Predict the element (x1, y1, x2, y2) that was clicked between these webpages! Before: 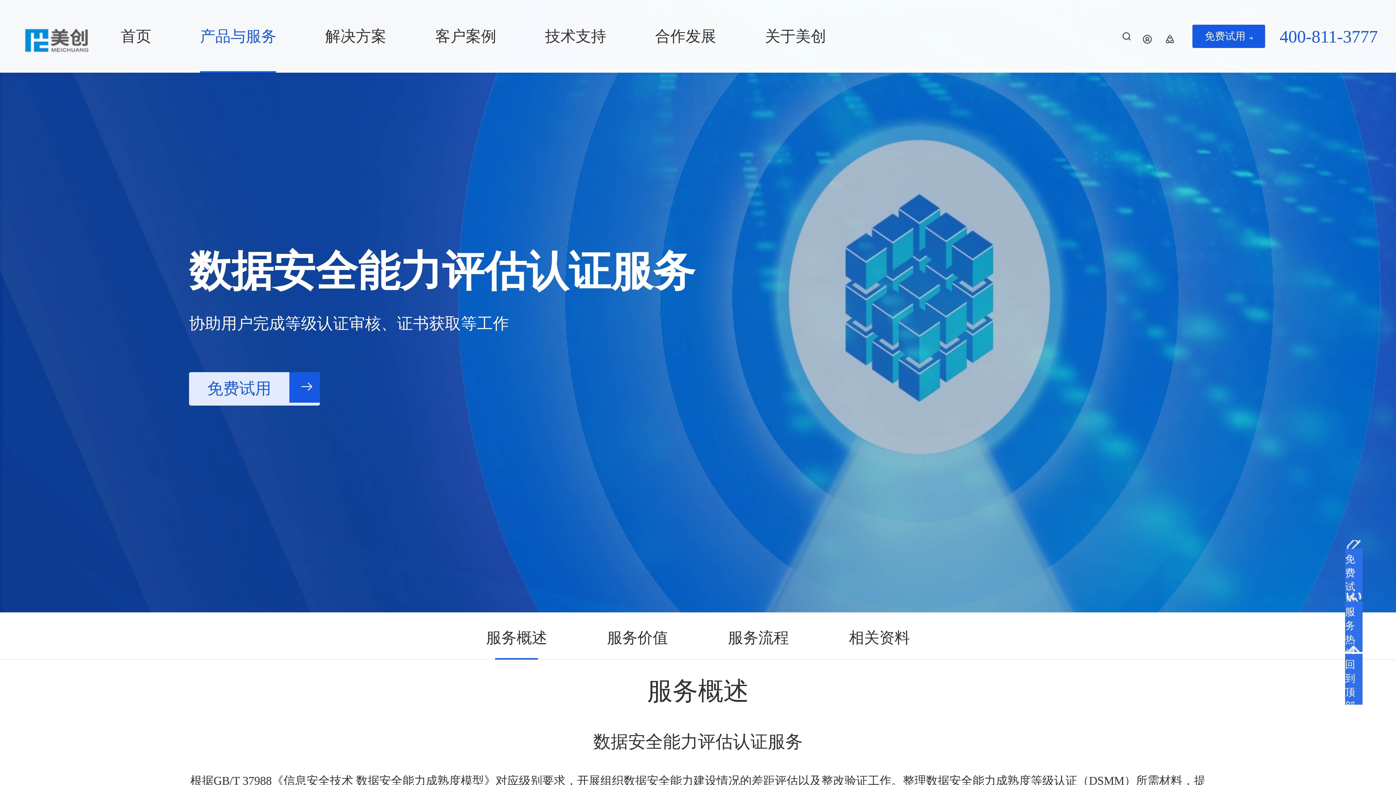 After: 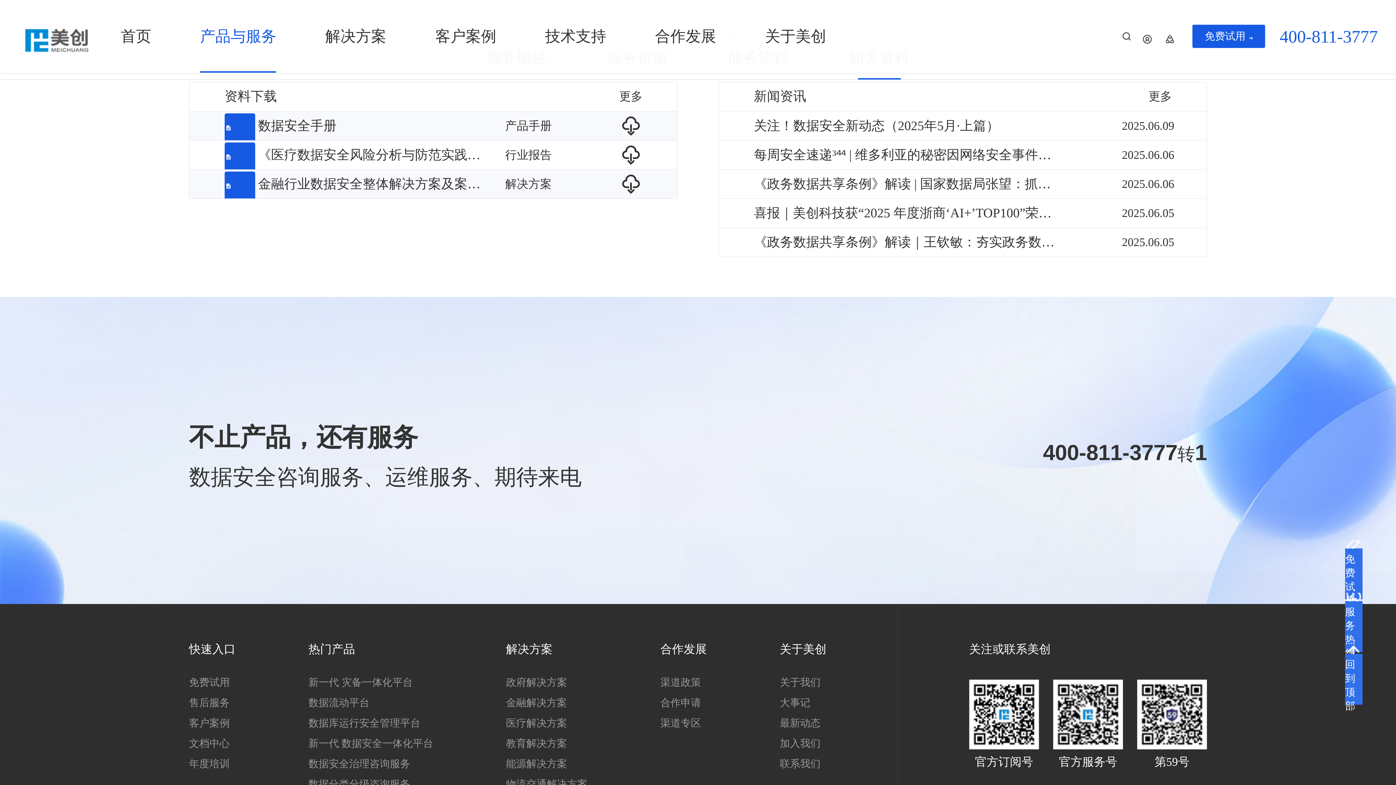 Action: label: 相关资料 bbox: (849, 616, 910, 659)